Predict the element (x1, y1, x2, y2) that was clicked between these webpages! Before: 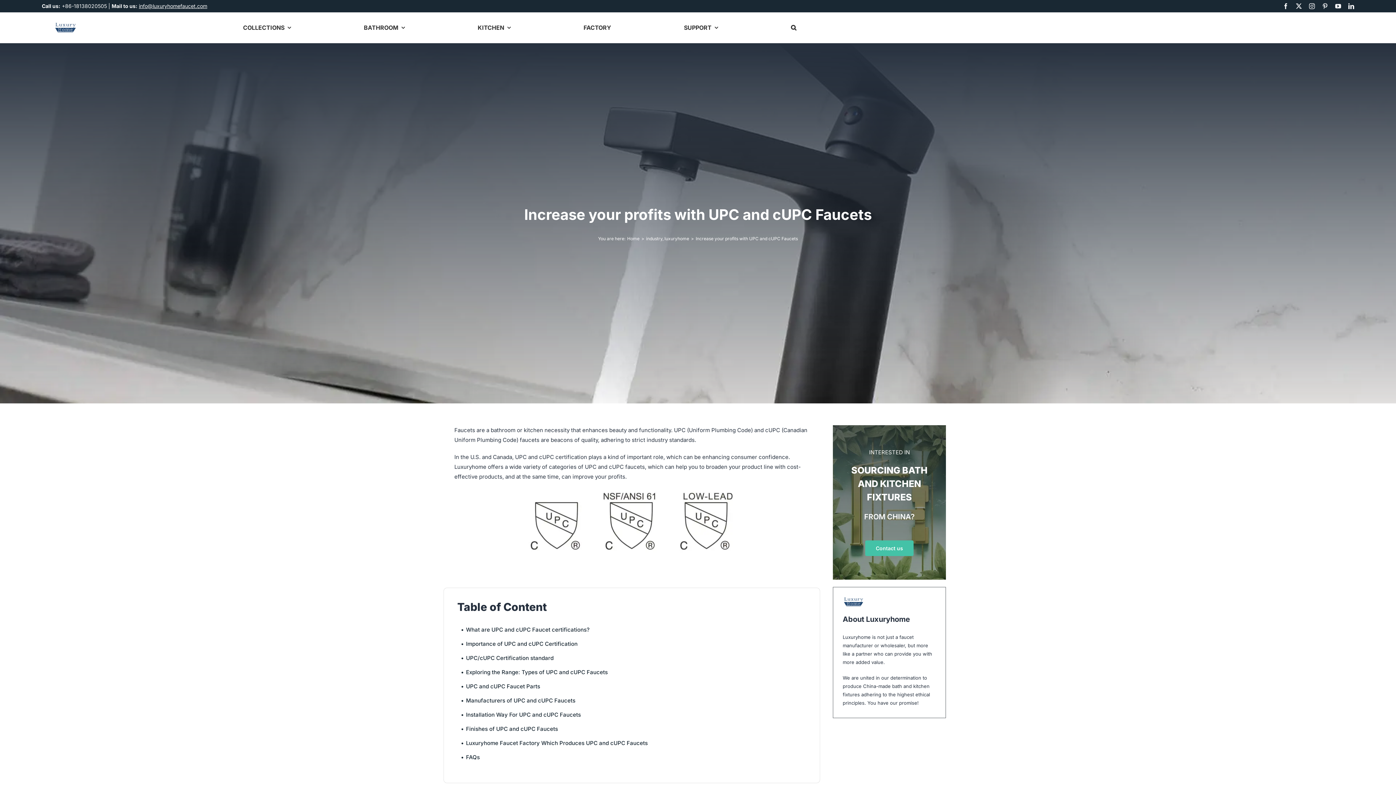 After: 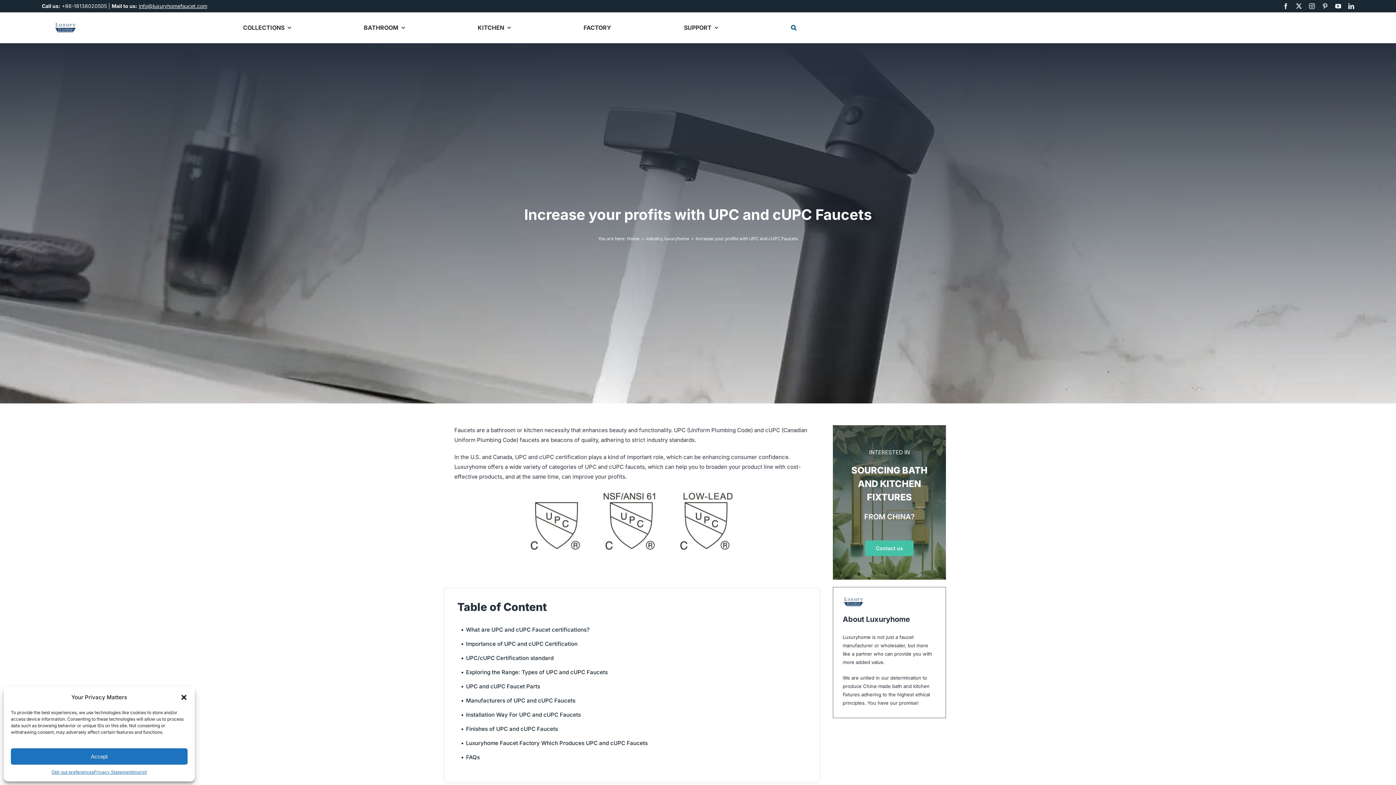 Action: bbox: (791, 22, 796, 32) label: Search